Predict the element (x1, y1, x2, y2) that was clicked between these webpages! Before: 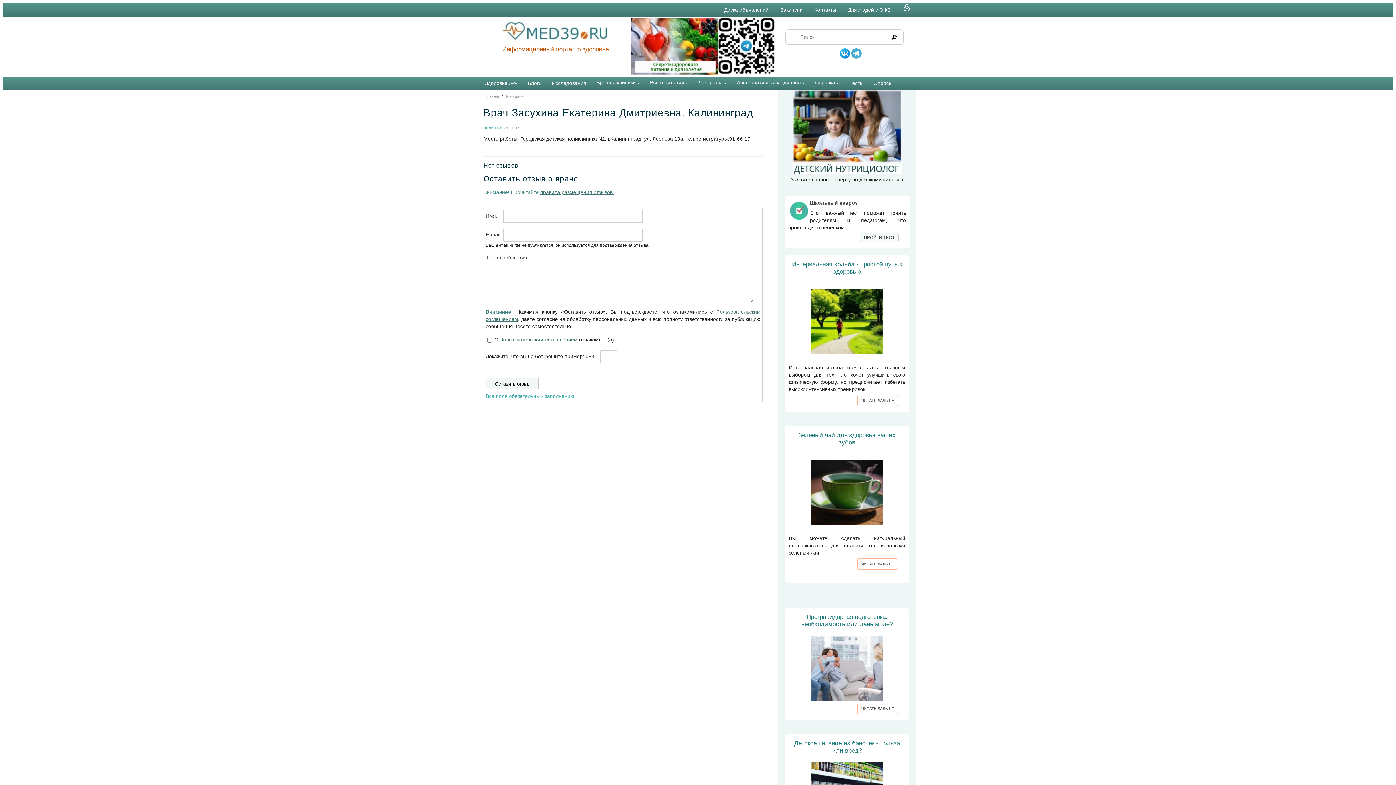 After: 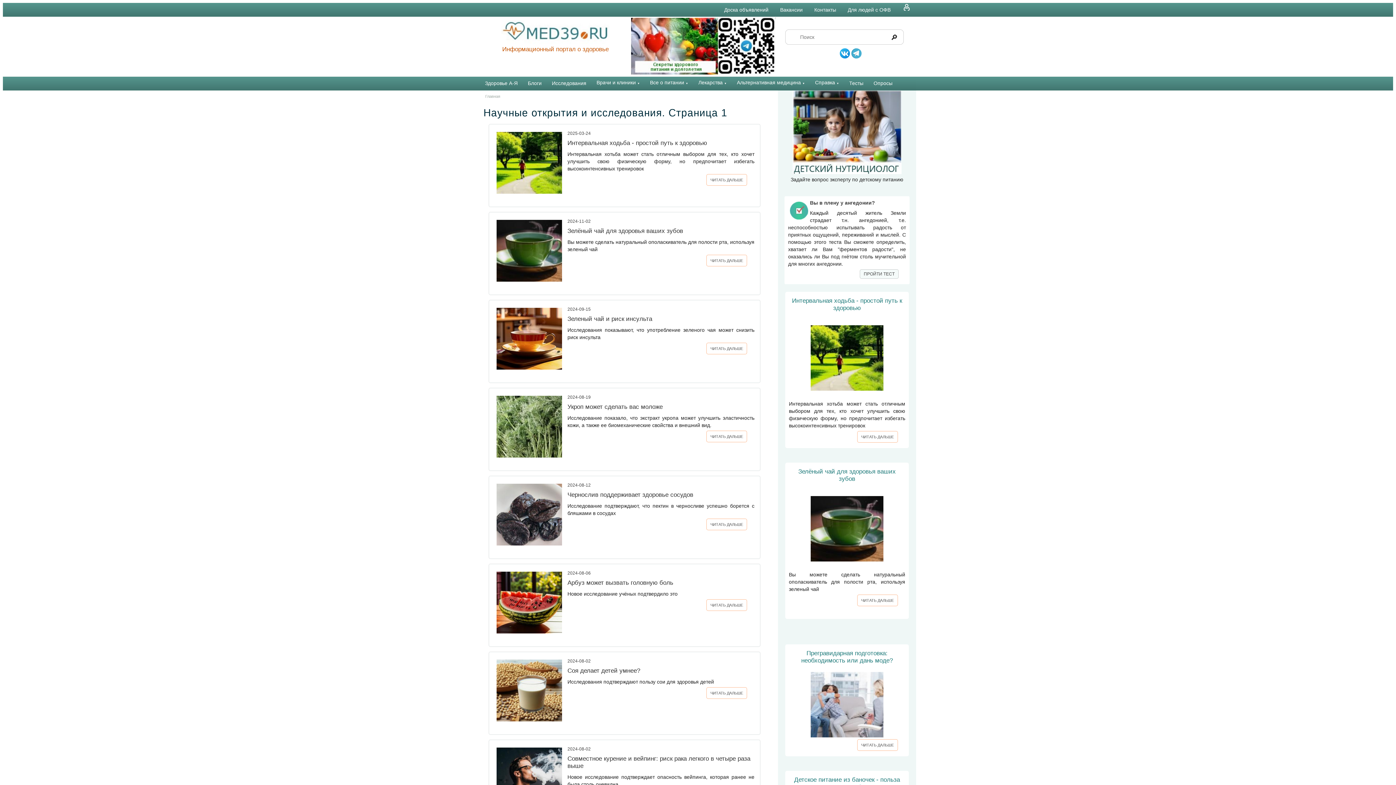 Action: label: Исследования bbox: (546, 76, 591, 89)